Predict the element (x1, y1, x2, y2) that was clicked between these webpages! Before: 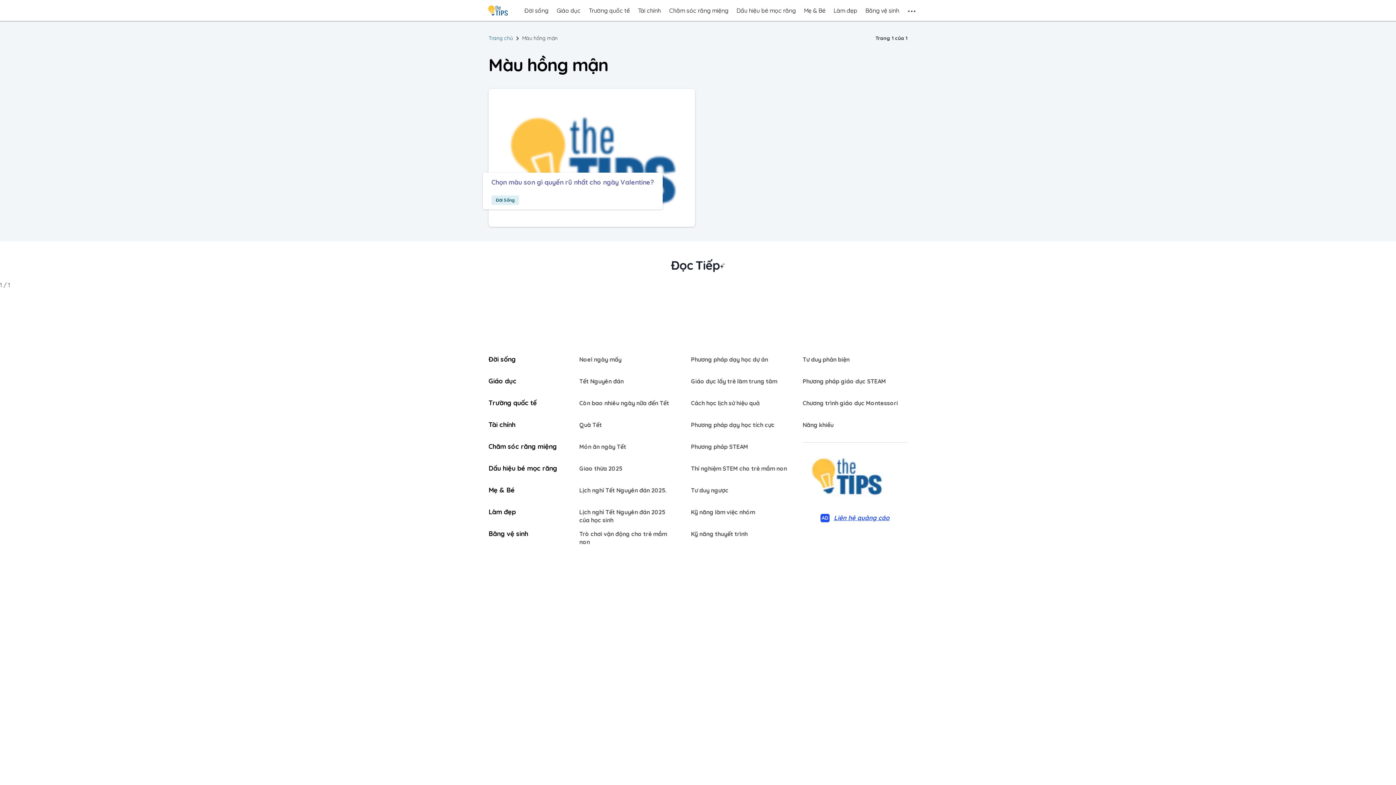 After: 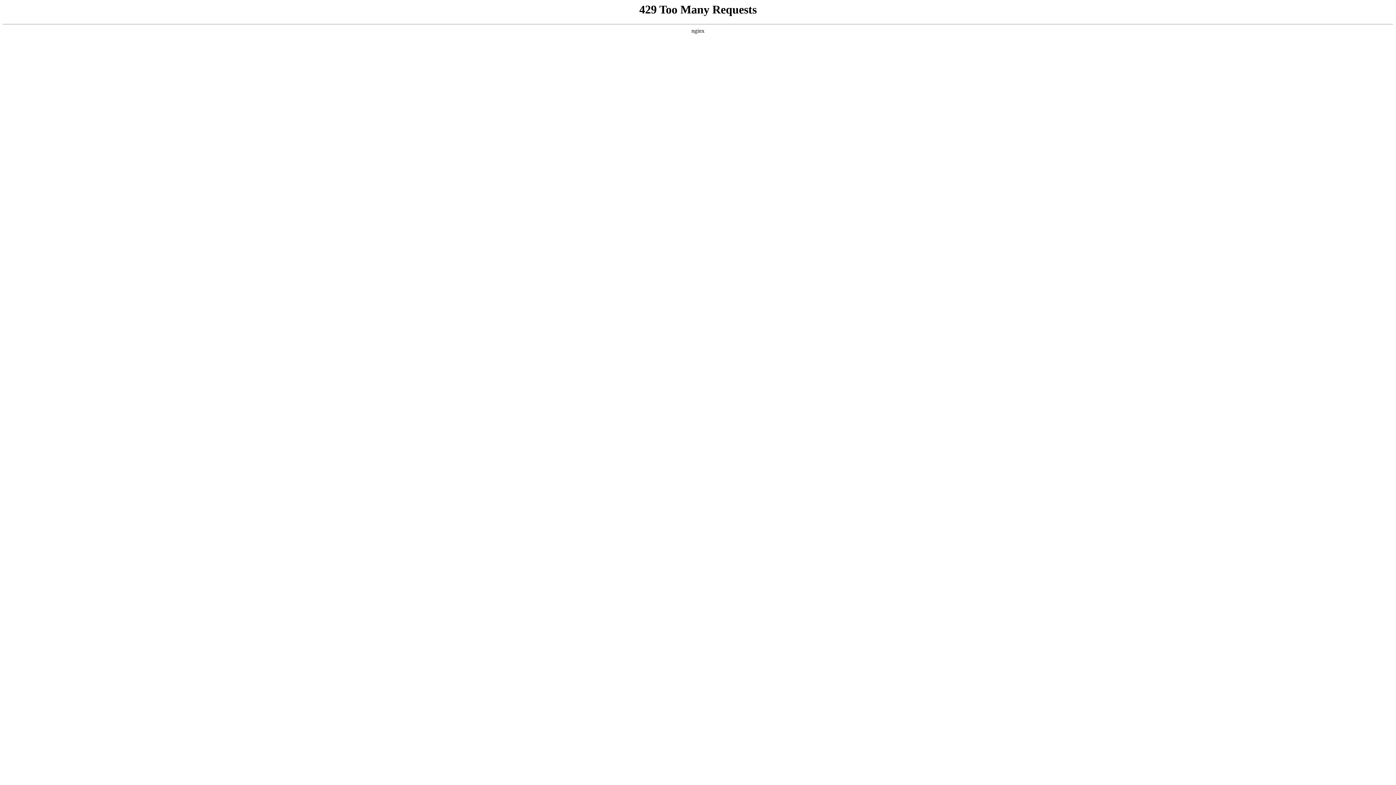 Action: bbox: (802, 377, 907, 399) label: Phương pháp giáo dục STEAM